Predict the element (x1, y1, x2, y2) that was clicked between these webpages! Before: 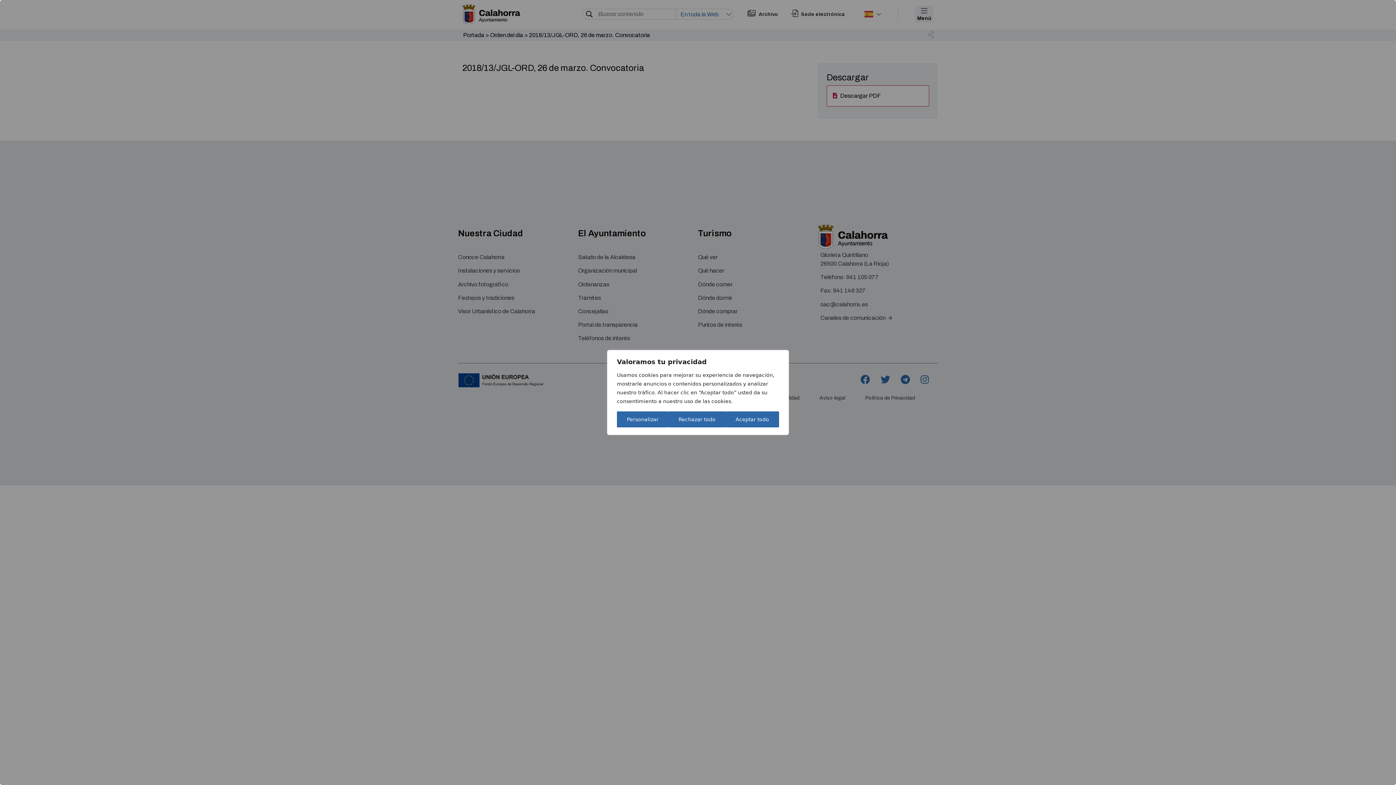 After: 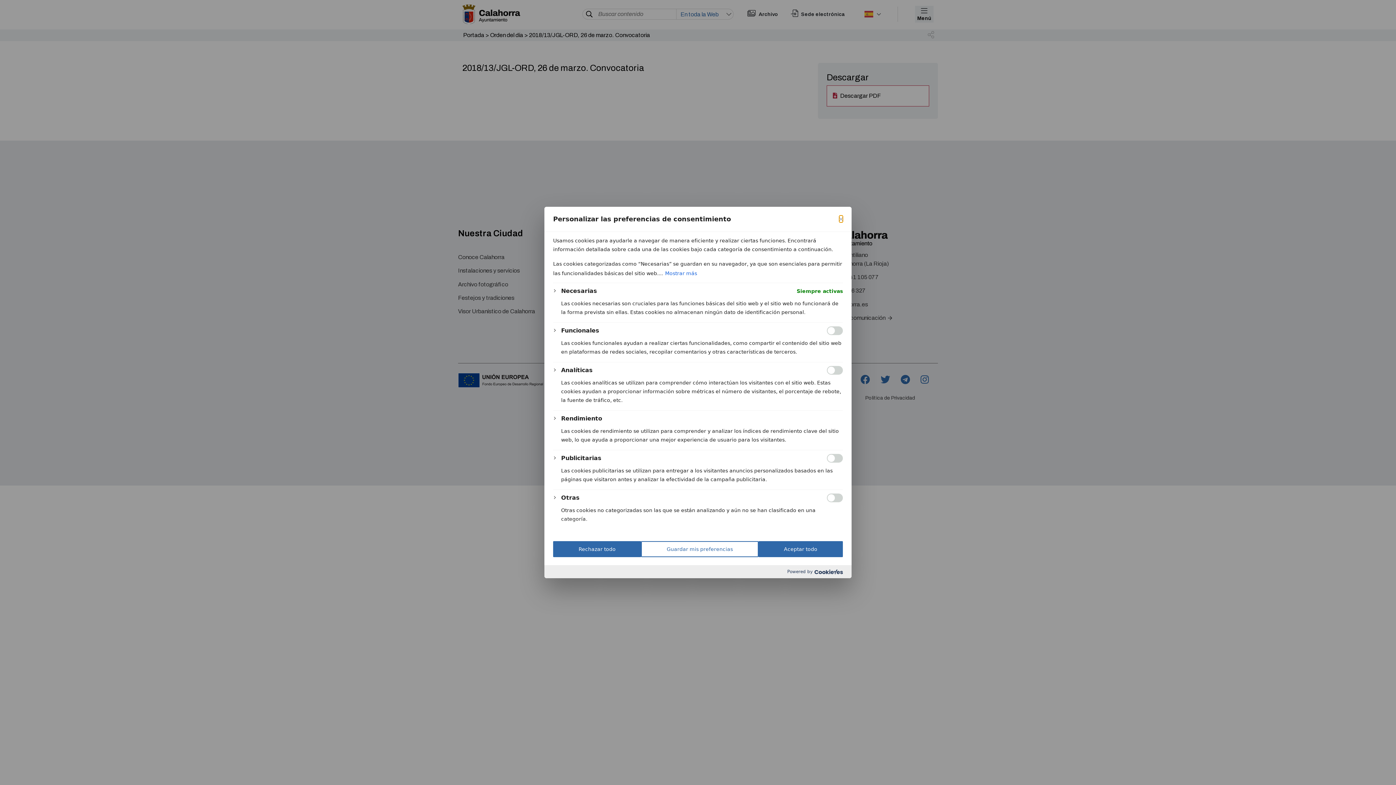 Action: label: Personalizar bbox: (617, 411, 668, 427)